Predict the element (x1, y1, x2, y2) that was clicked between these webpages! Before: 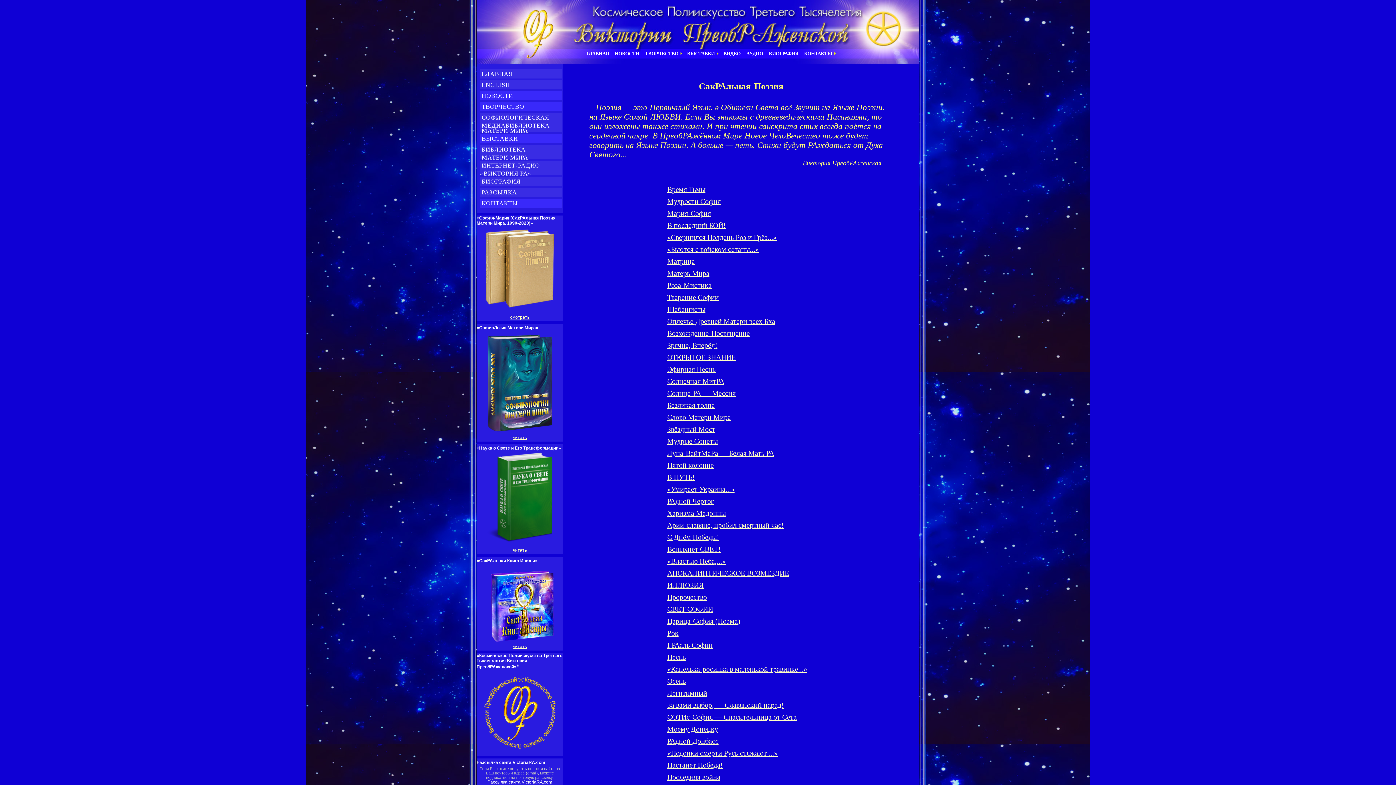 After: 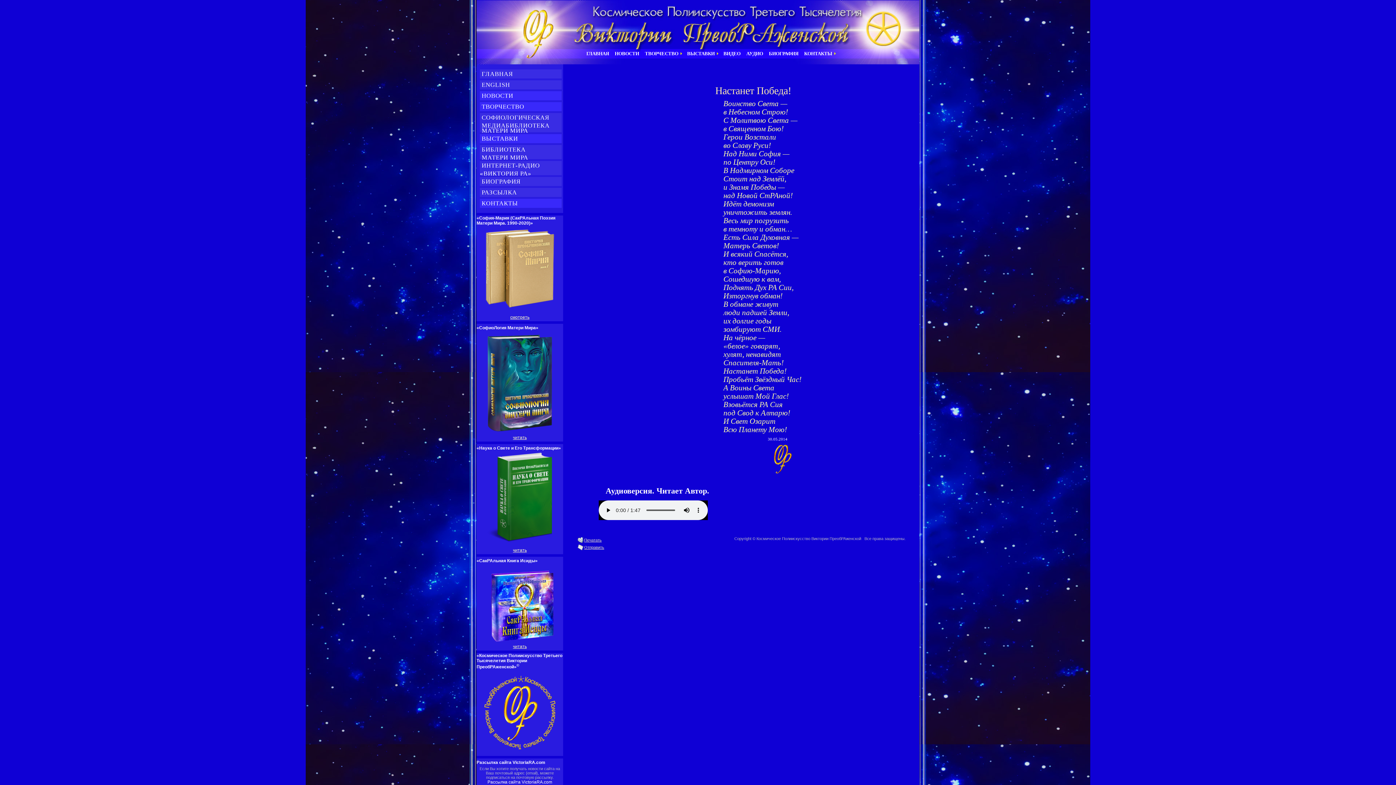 Action: bbox: (667, 761, 723, 769) label: Настанет Победа!